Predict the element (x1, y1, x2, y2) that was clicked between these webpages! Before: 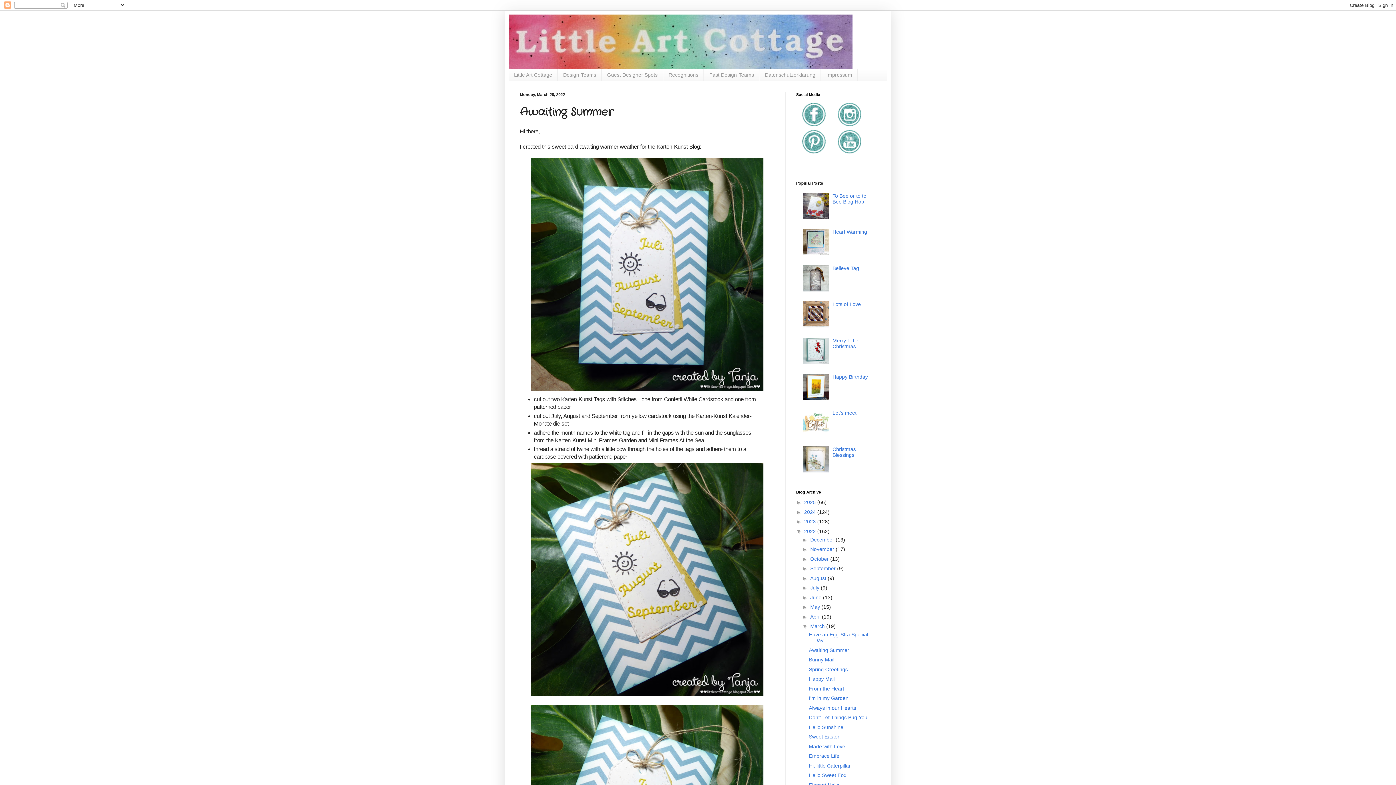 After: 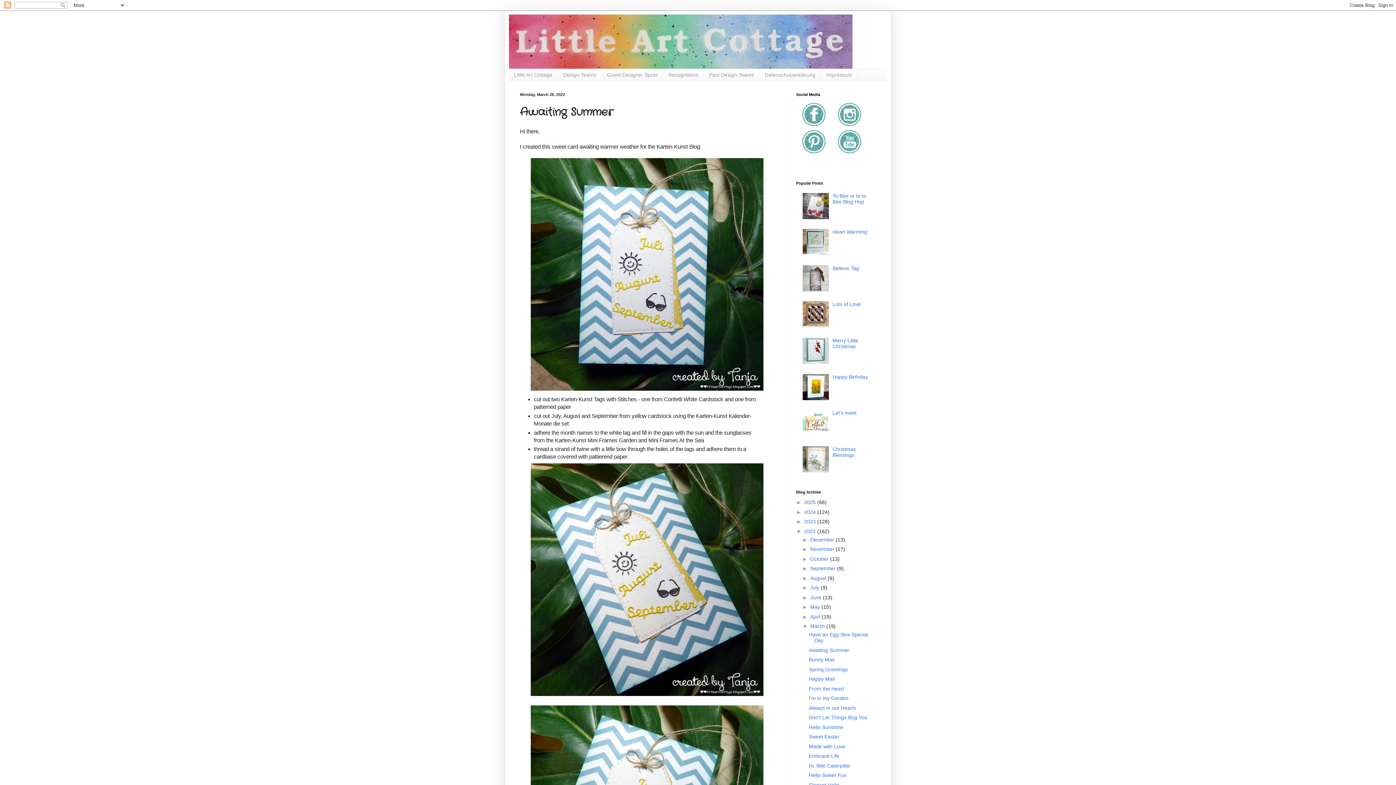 Action: bbox: (802, 431, 830, 437)